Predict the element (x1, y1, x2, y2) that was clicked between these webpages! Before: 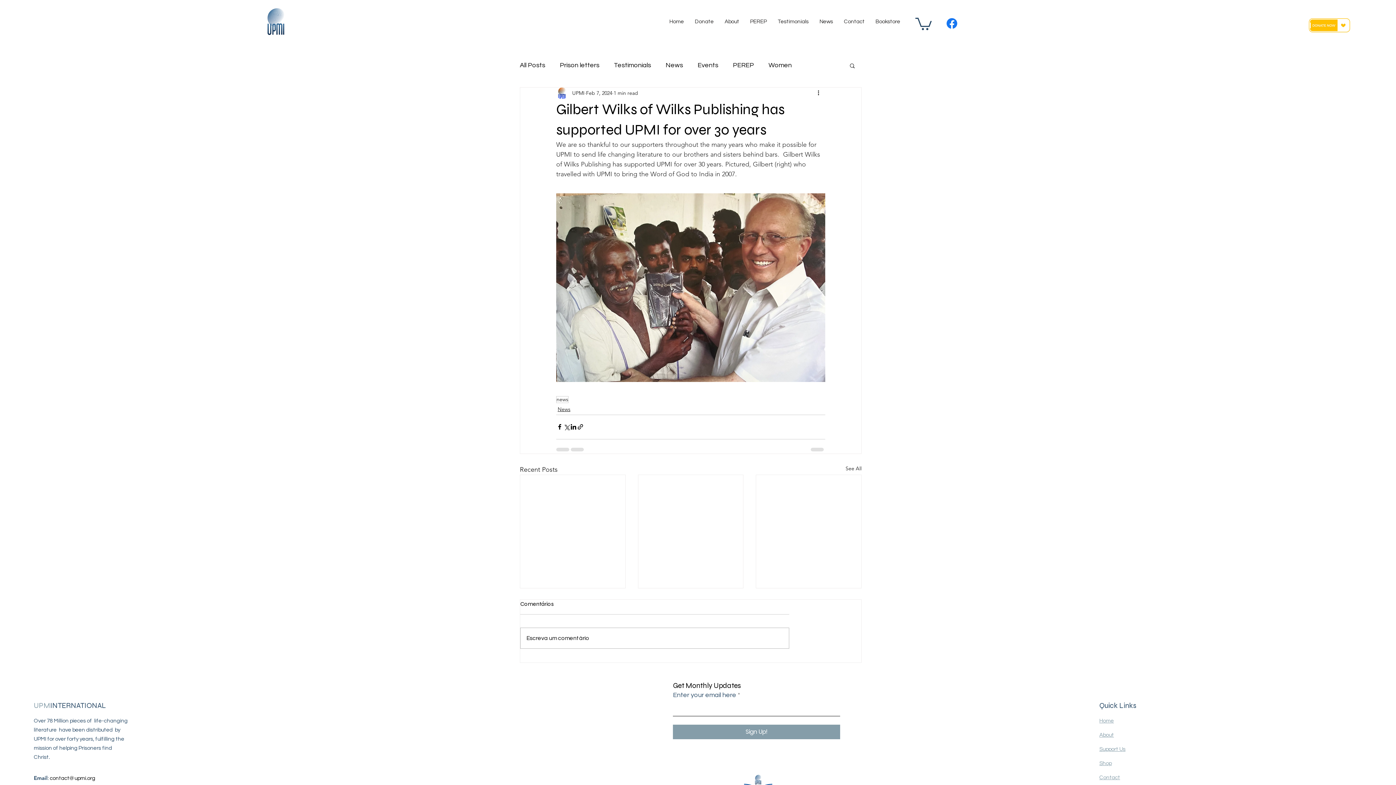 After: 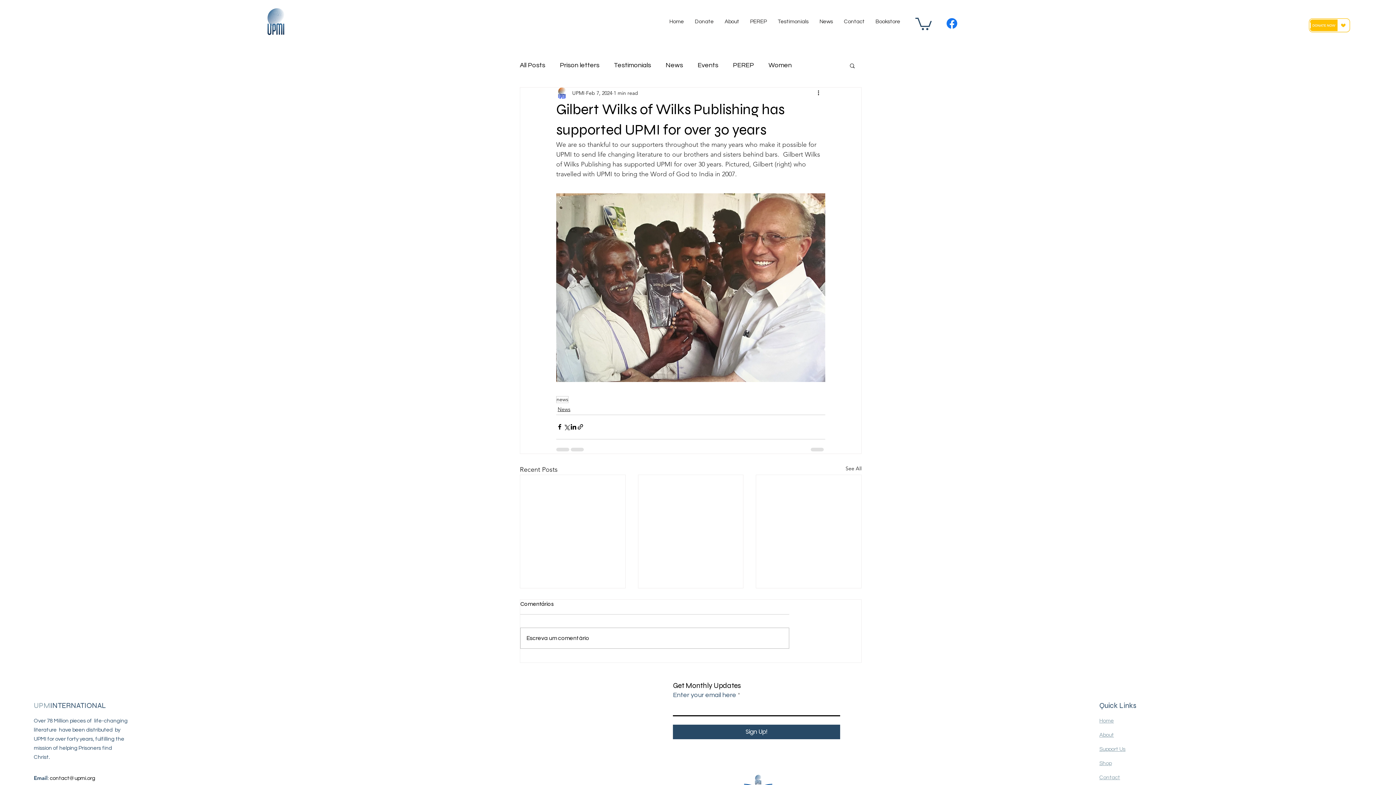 Action: bbox: (673, 725, 840, 739) label: Sign Up!